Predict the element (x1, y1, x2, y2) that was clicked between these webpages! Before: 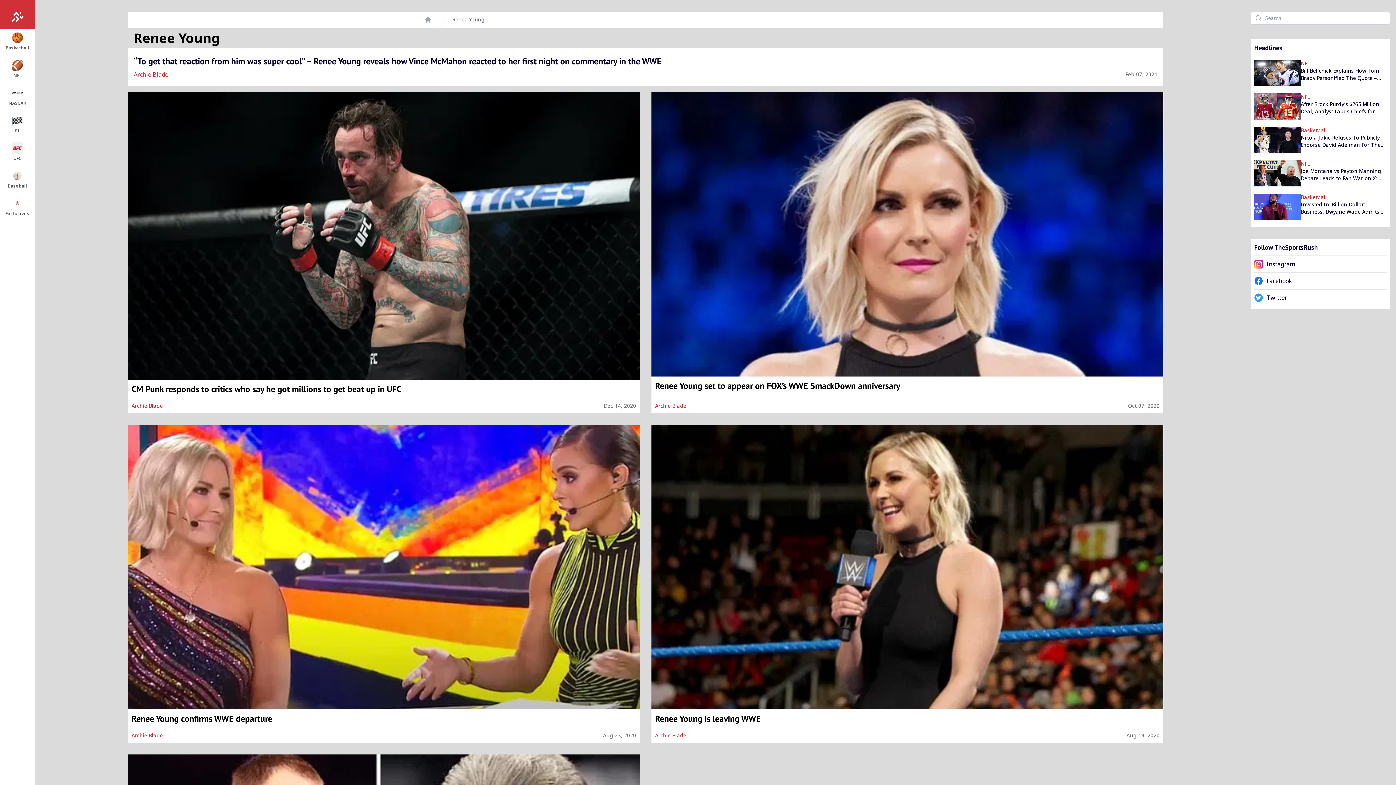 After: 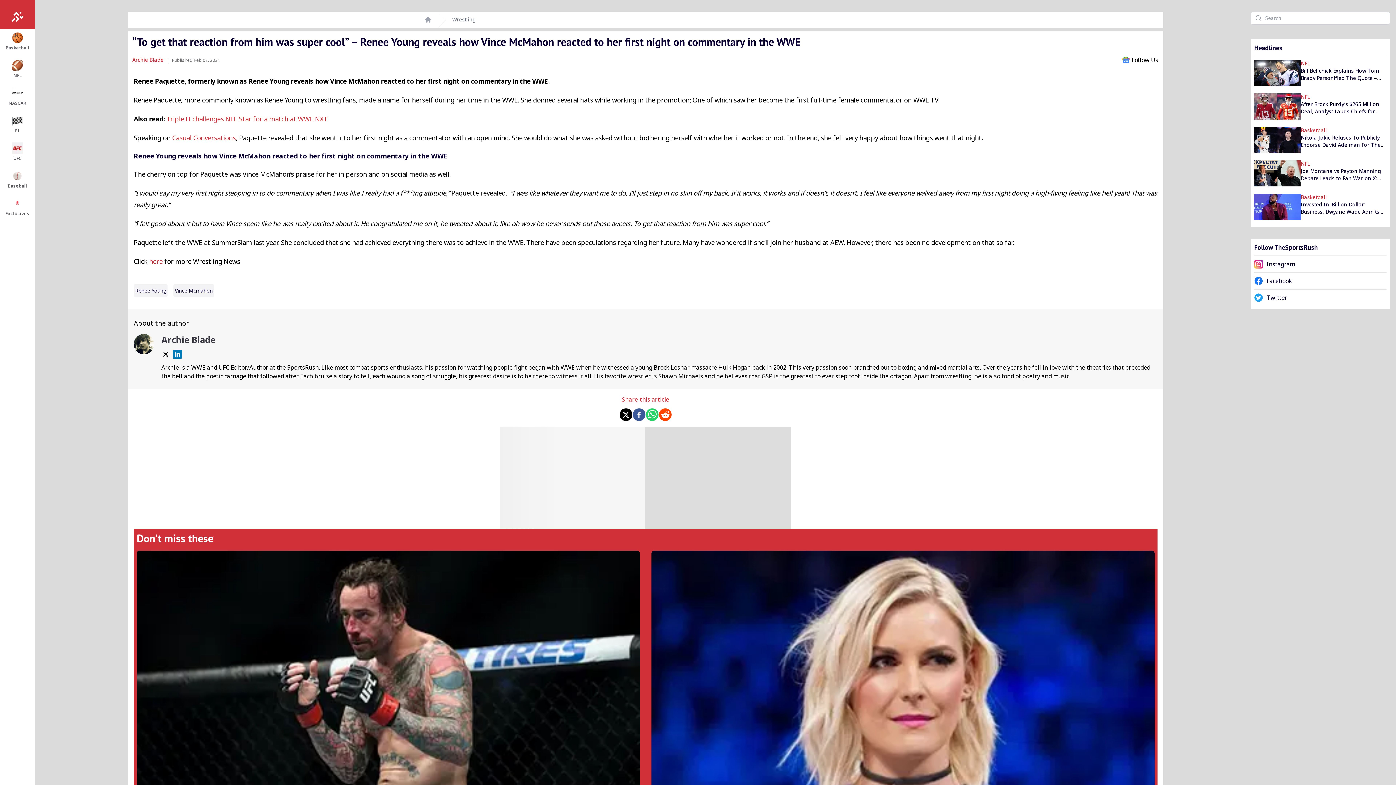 Action: label: “To get that reaction from him was super cool” – Renee Young reveals how Vince McMahon reacted to her first night on commentary in the WWE bbox: (133, 55, 1157, 67)